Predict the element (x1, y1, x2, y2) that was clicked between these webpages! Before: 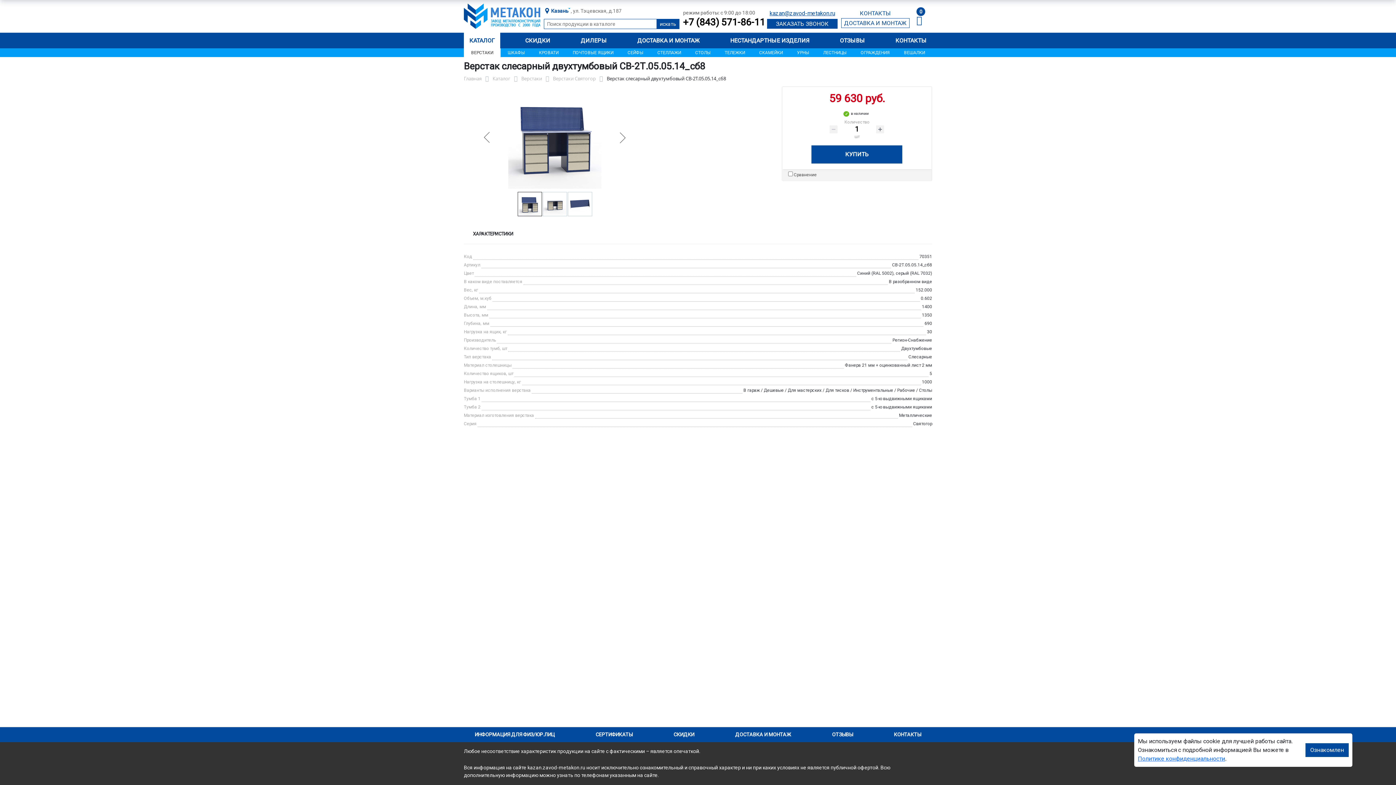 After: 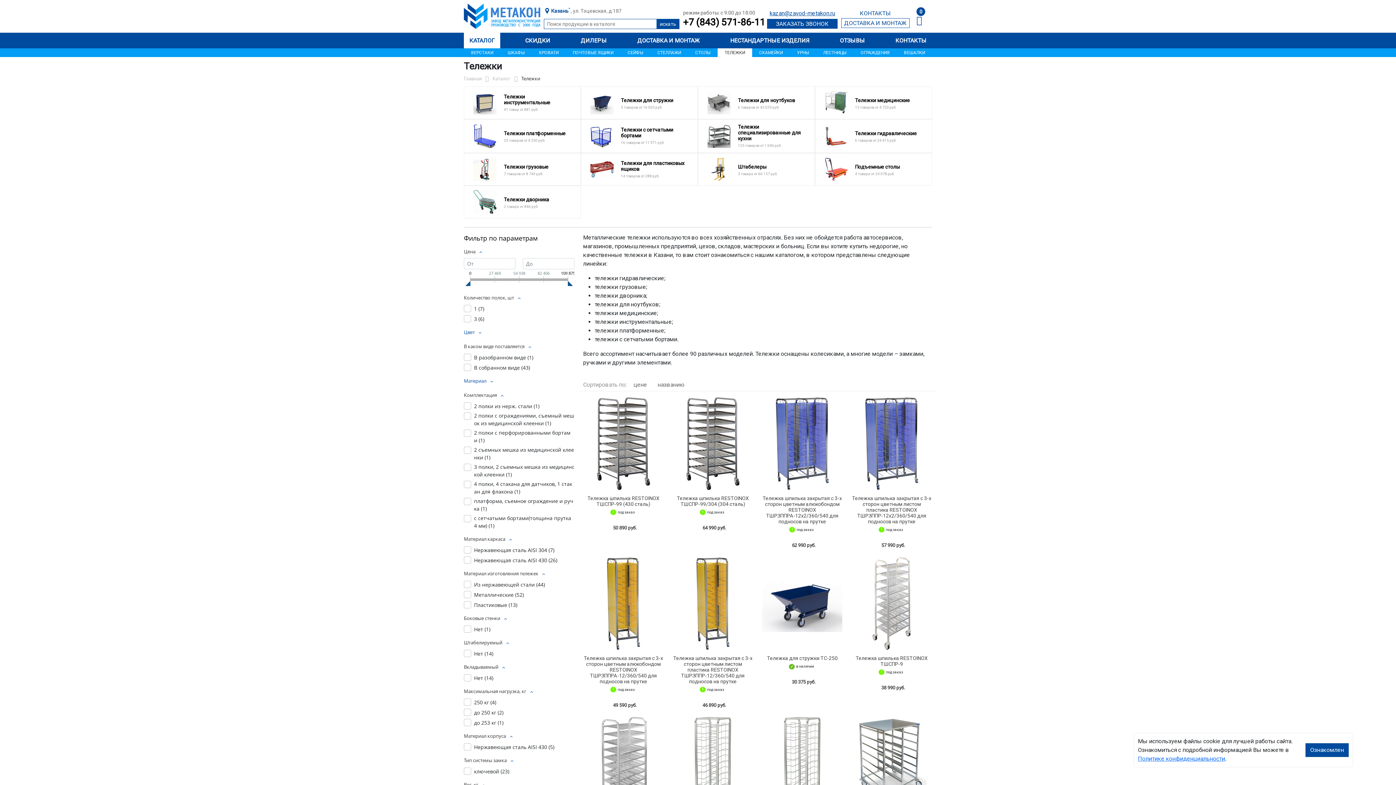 Action: bbox: (717, 48, 752, 57) label: ТЕЛЕЖКИ